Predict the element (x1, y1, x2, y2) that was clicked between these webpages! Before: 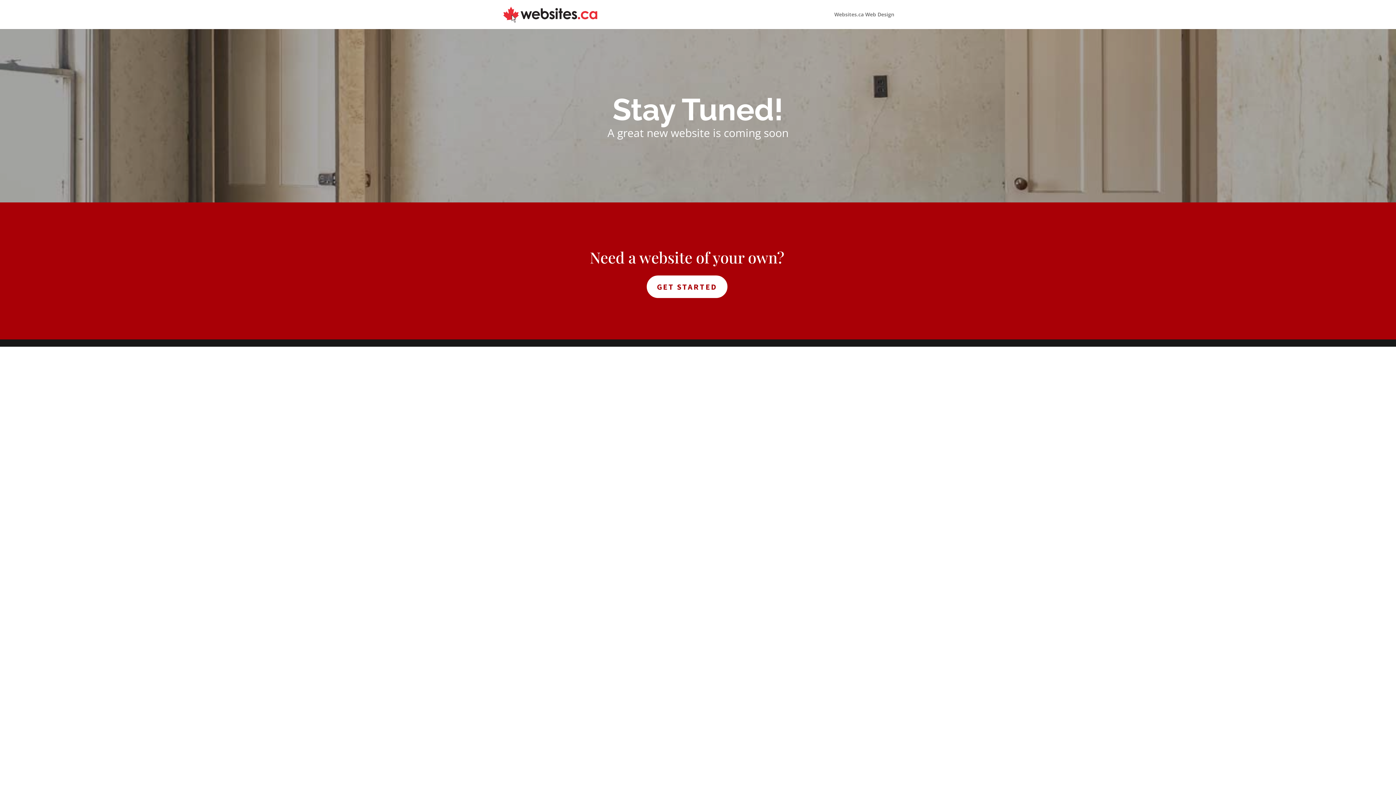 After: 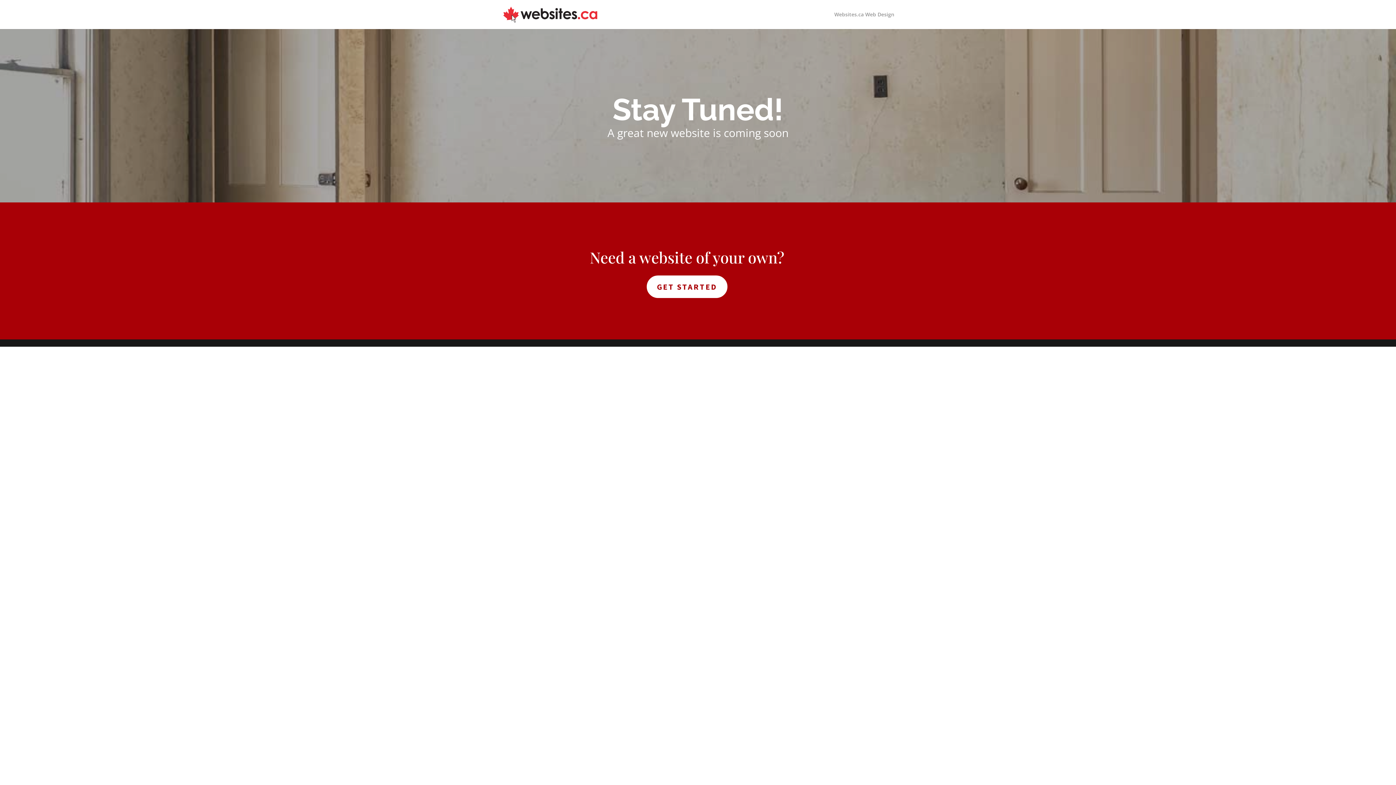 Action: label: Websites.ca Web Design bbox: (834, 12, 894, 29)